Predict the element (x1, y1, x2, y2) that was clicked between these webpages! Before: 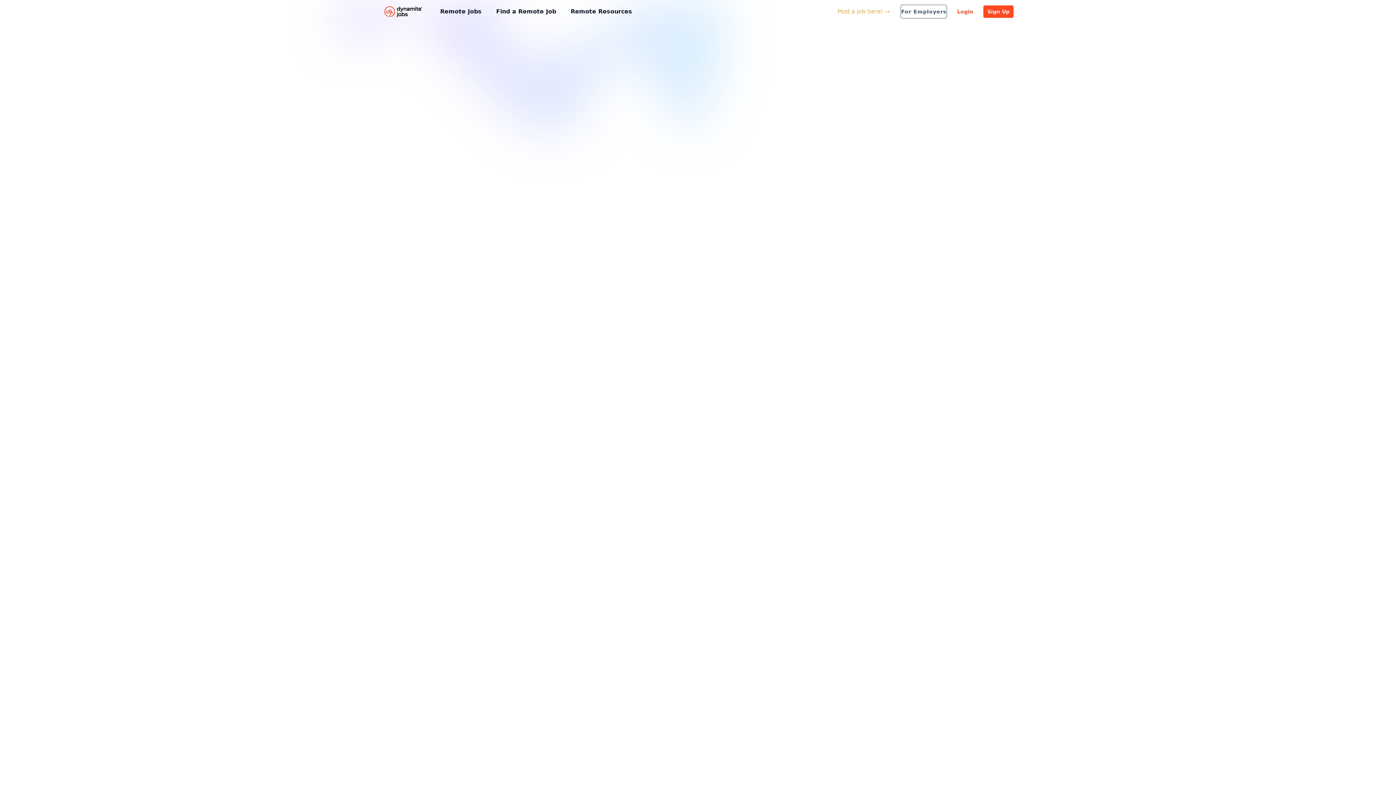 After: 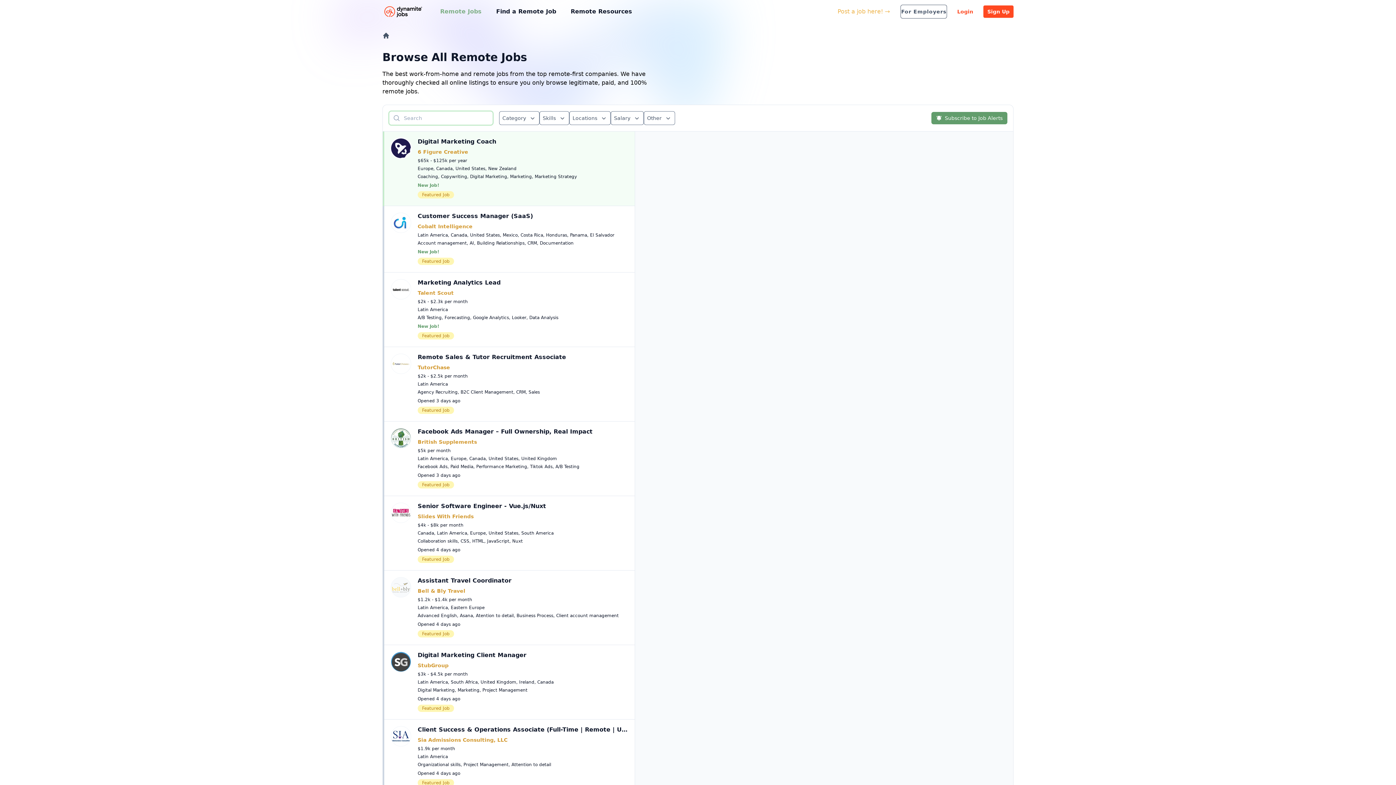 Action: bbox: (435, 4, 486, 18) label: Remote Jobs